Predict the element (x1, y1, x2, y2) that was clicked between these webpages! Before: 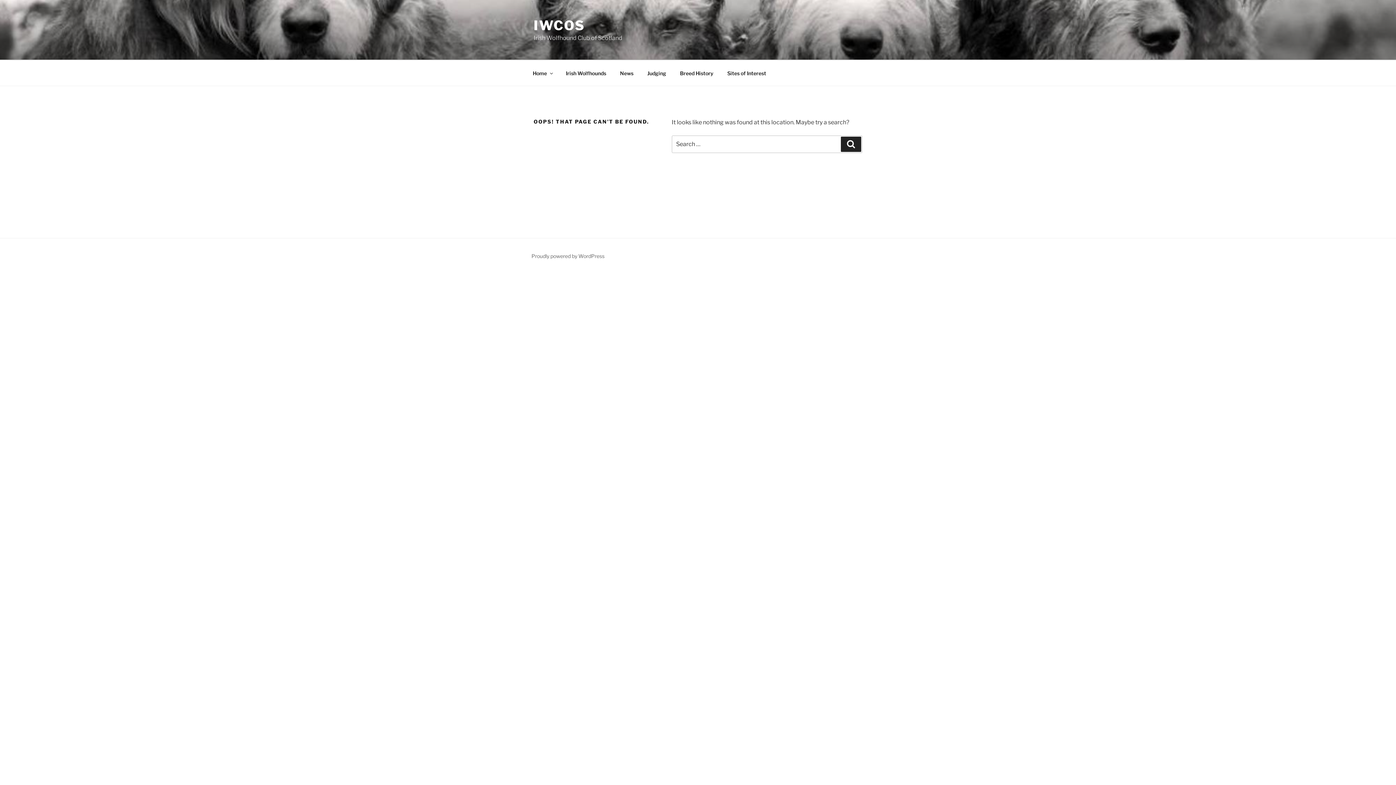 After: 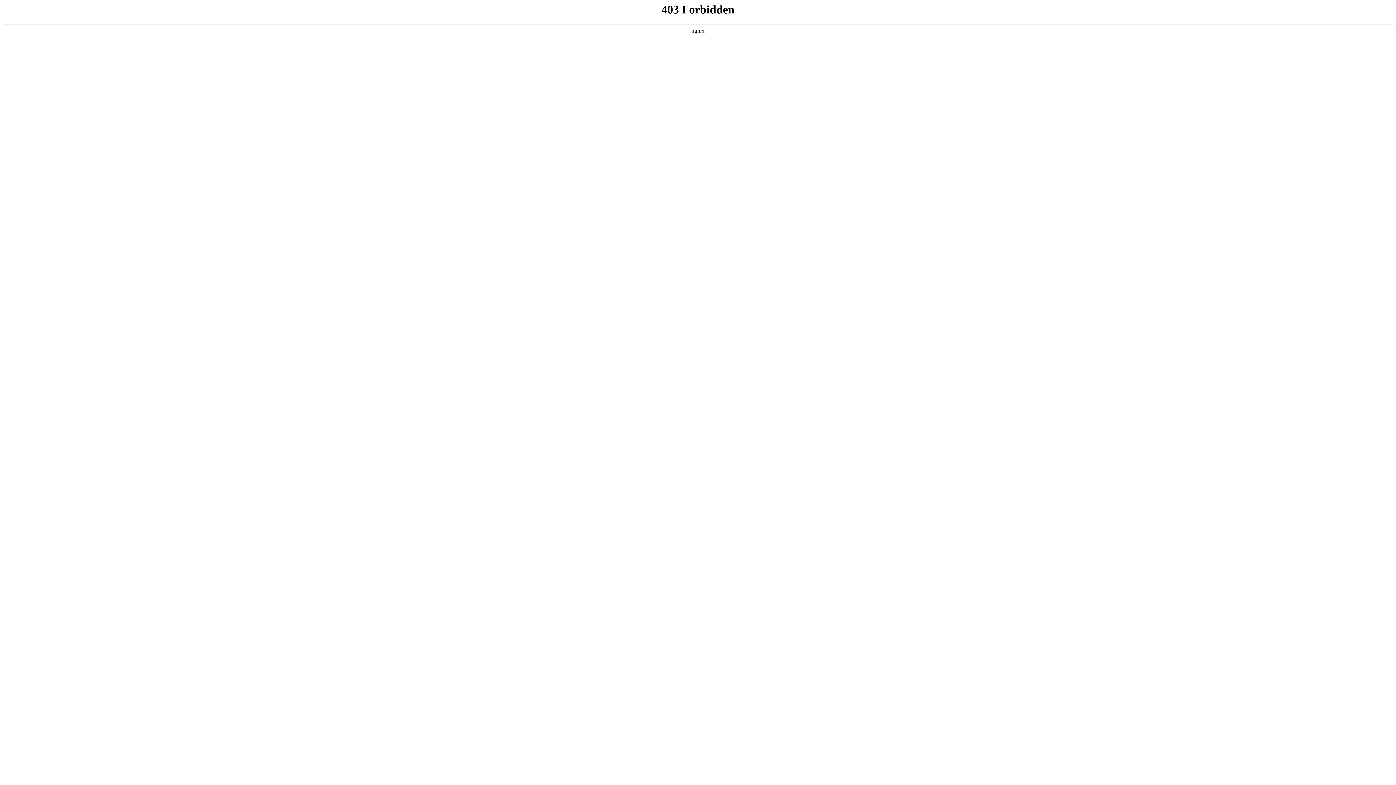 Action: label: Proudly powered by WordPress bbox: (531, 253, 604, 259)